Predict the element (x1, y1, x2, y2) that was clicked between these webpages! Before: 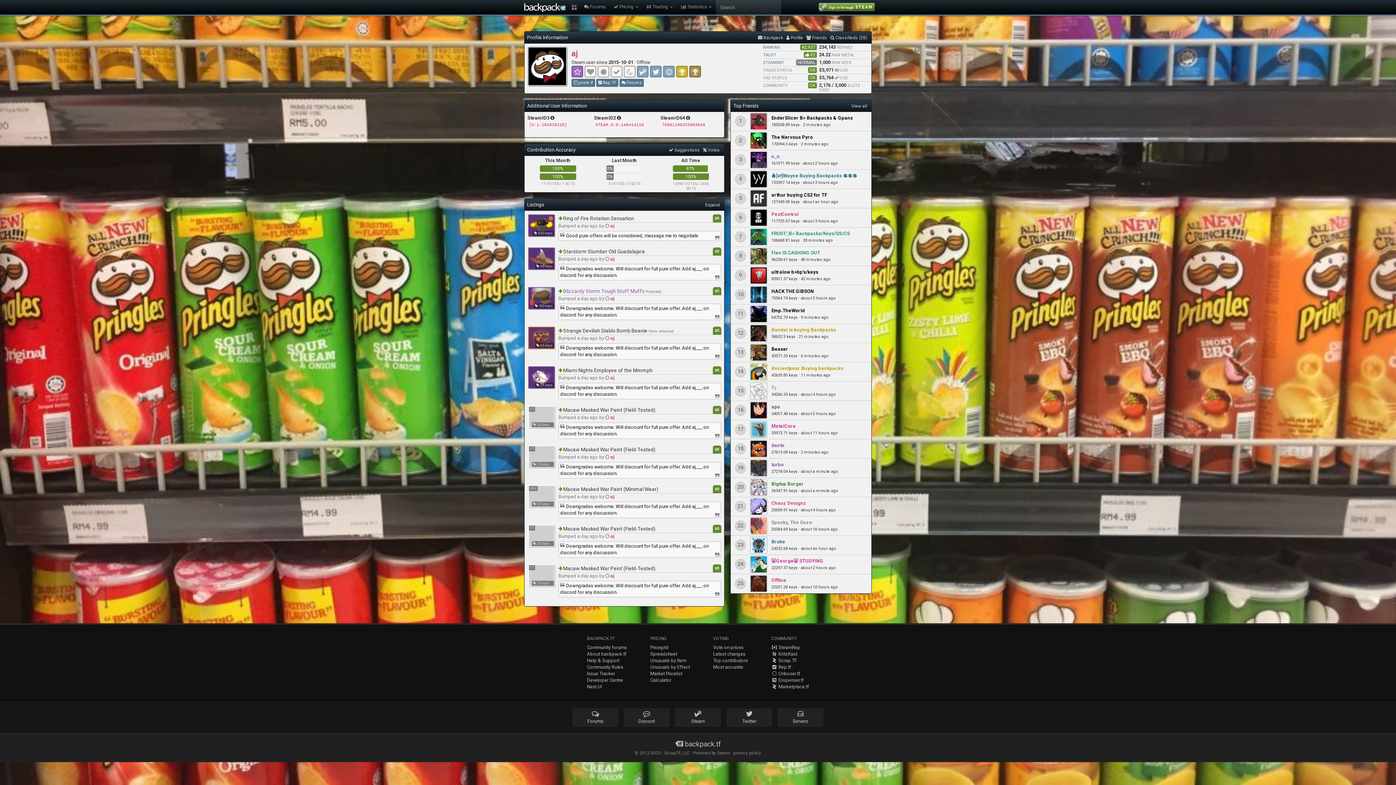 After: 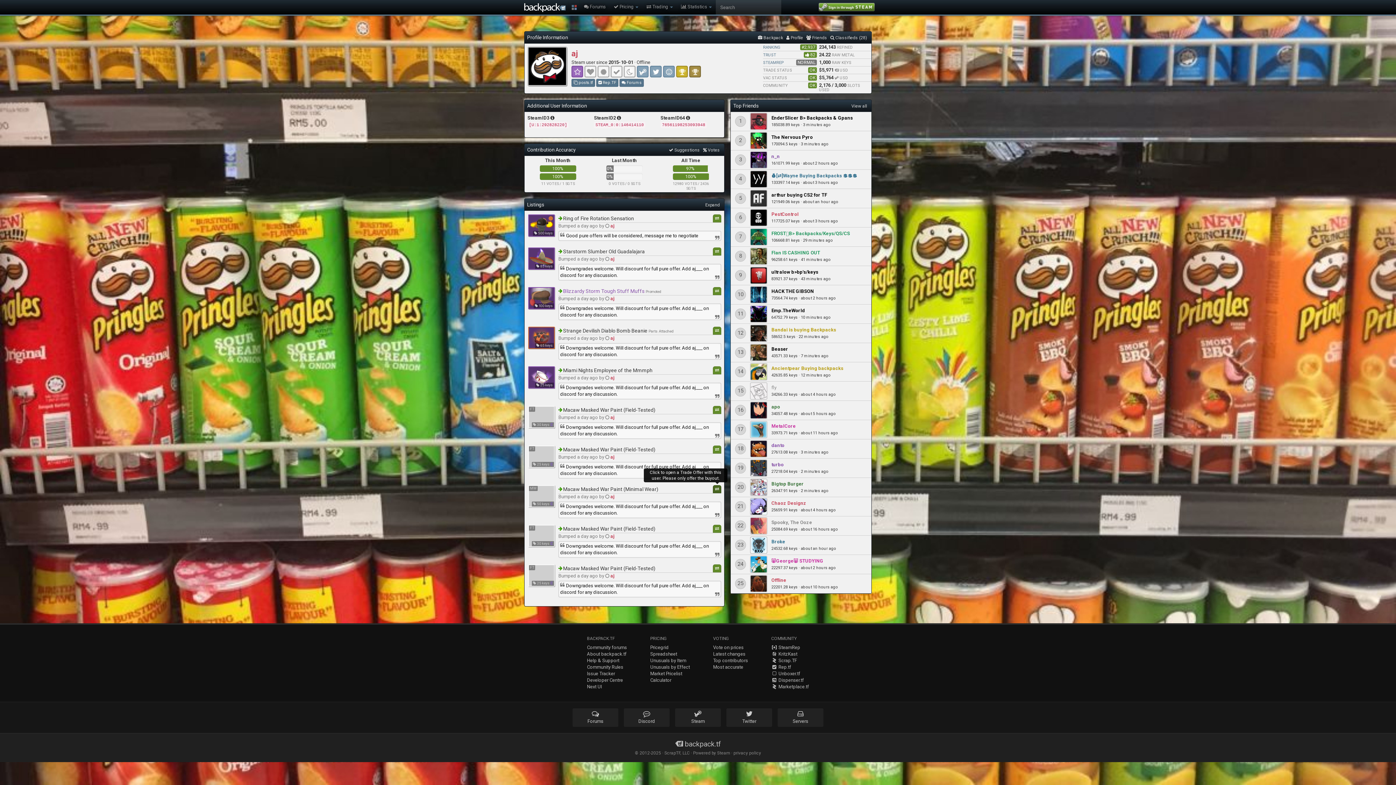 Action: bbox: (713, 485, 721, 493)